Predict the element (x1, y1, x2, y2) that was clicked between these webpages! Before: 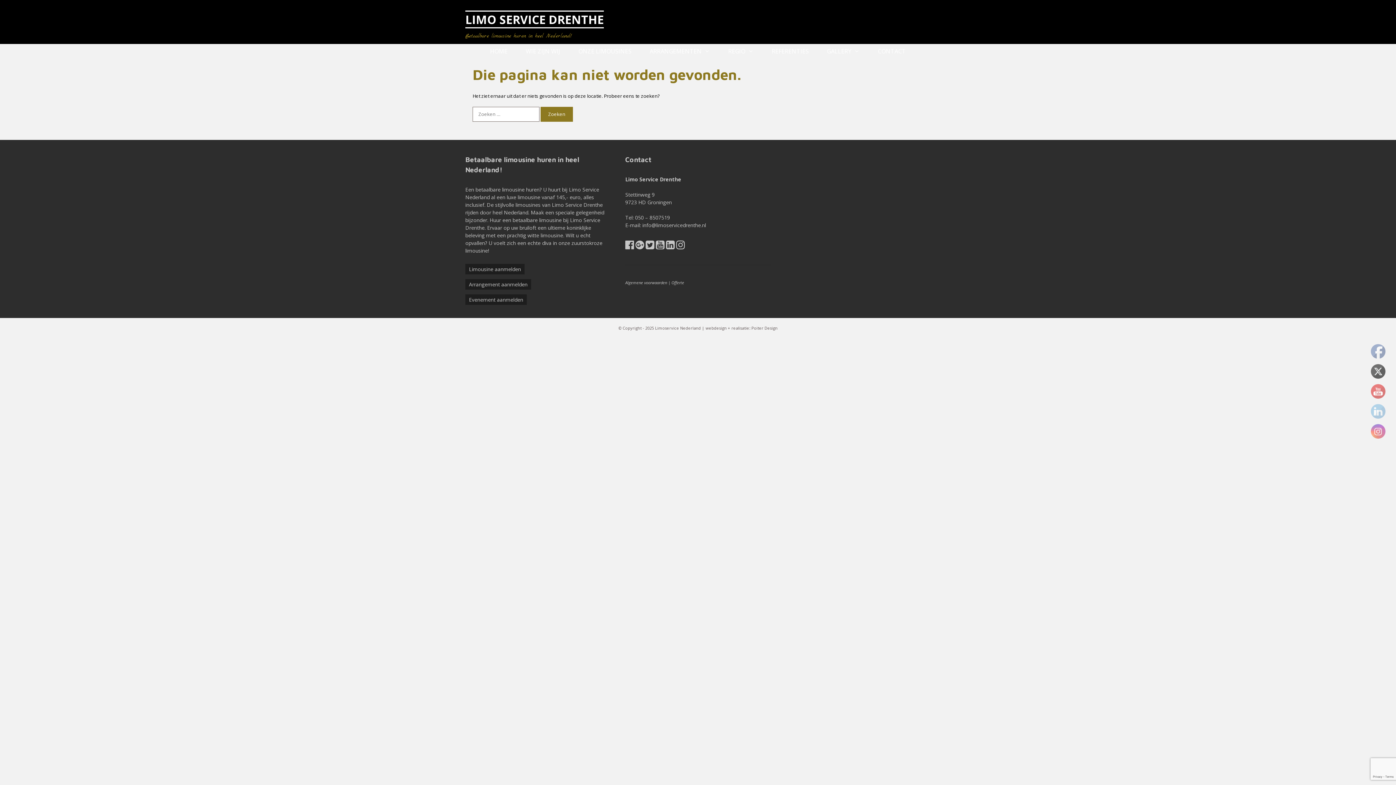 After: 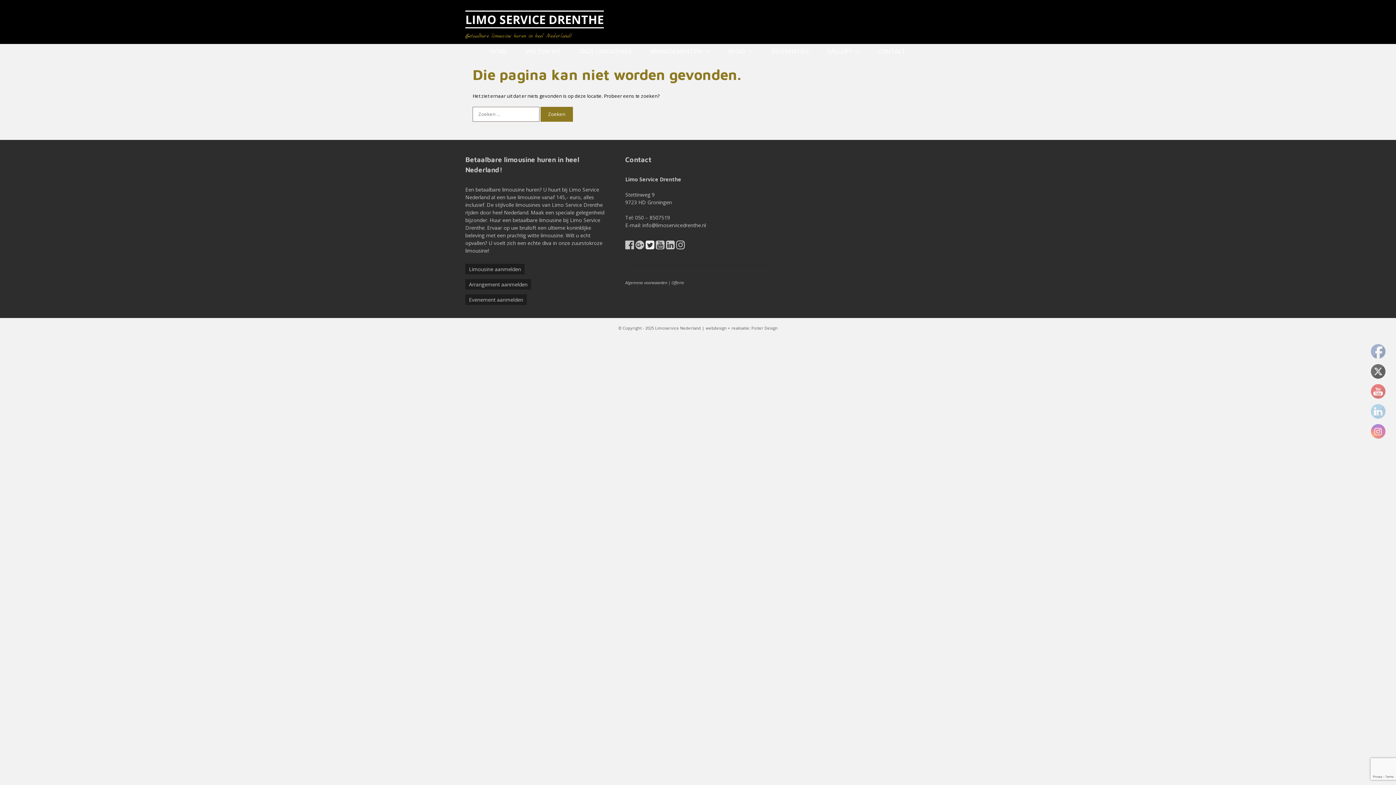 Action: bbox: (645, 243, 654, 250)